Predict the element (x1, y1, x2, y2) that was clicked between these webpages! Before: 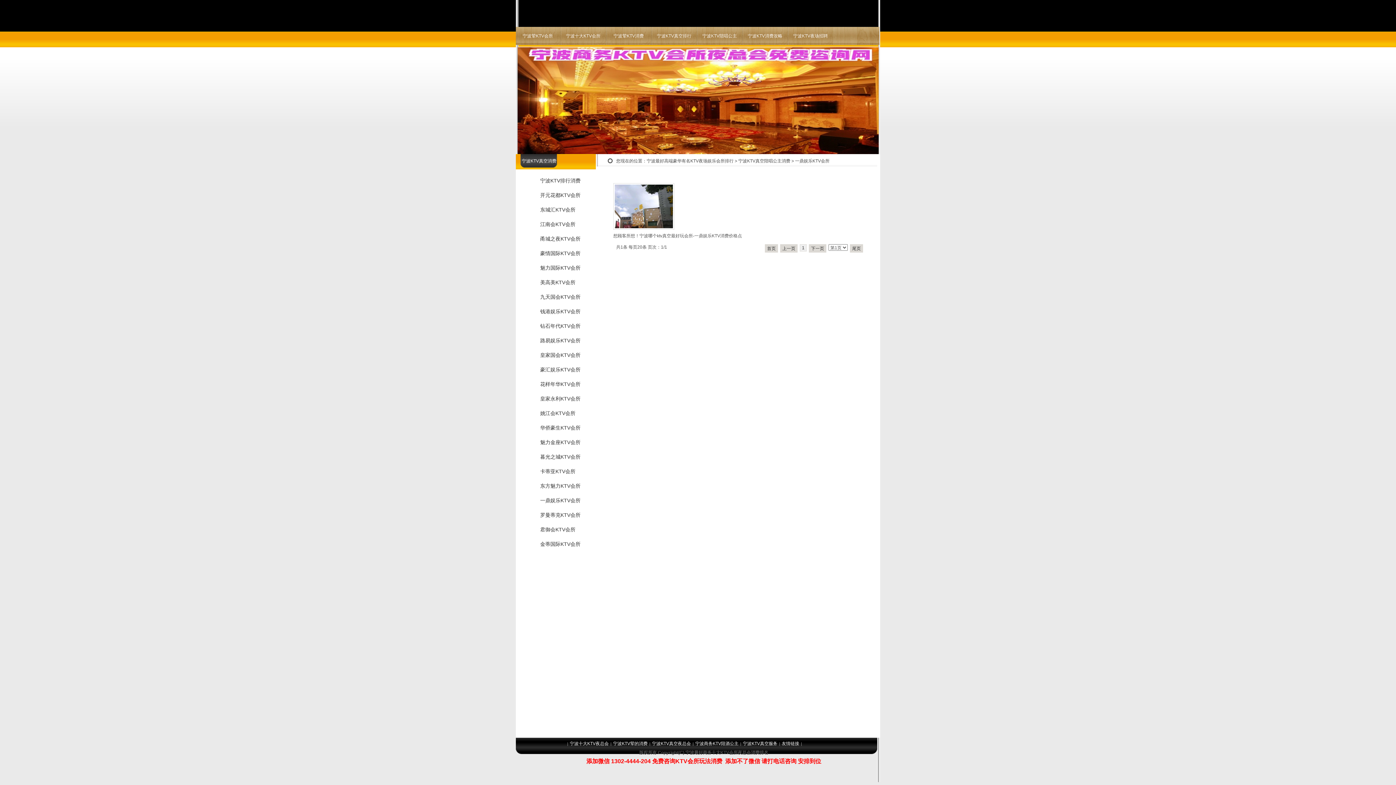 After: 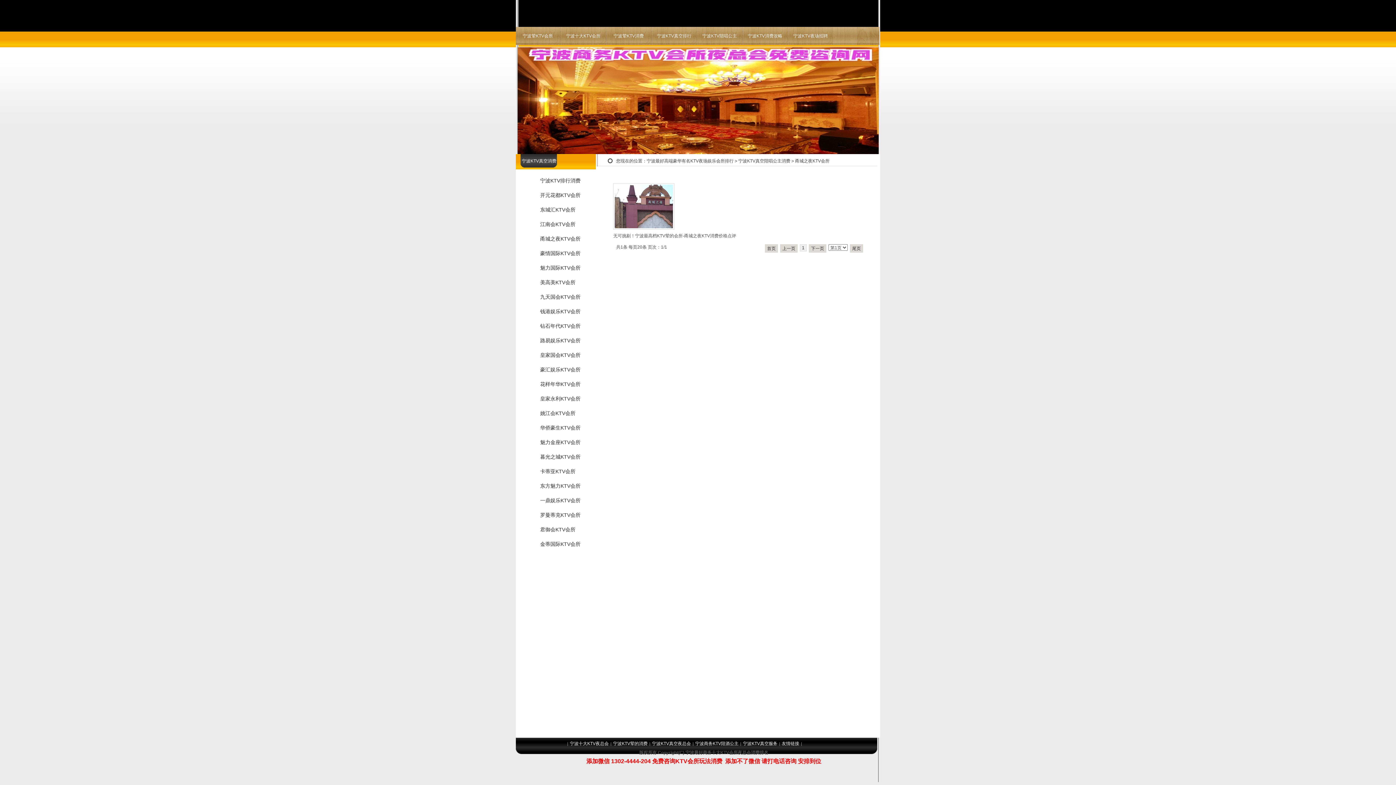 Action: label: 甬城之夜KTV会所 bbox: (520, 232, 591, 246)